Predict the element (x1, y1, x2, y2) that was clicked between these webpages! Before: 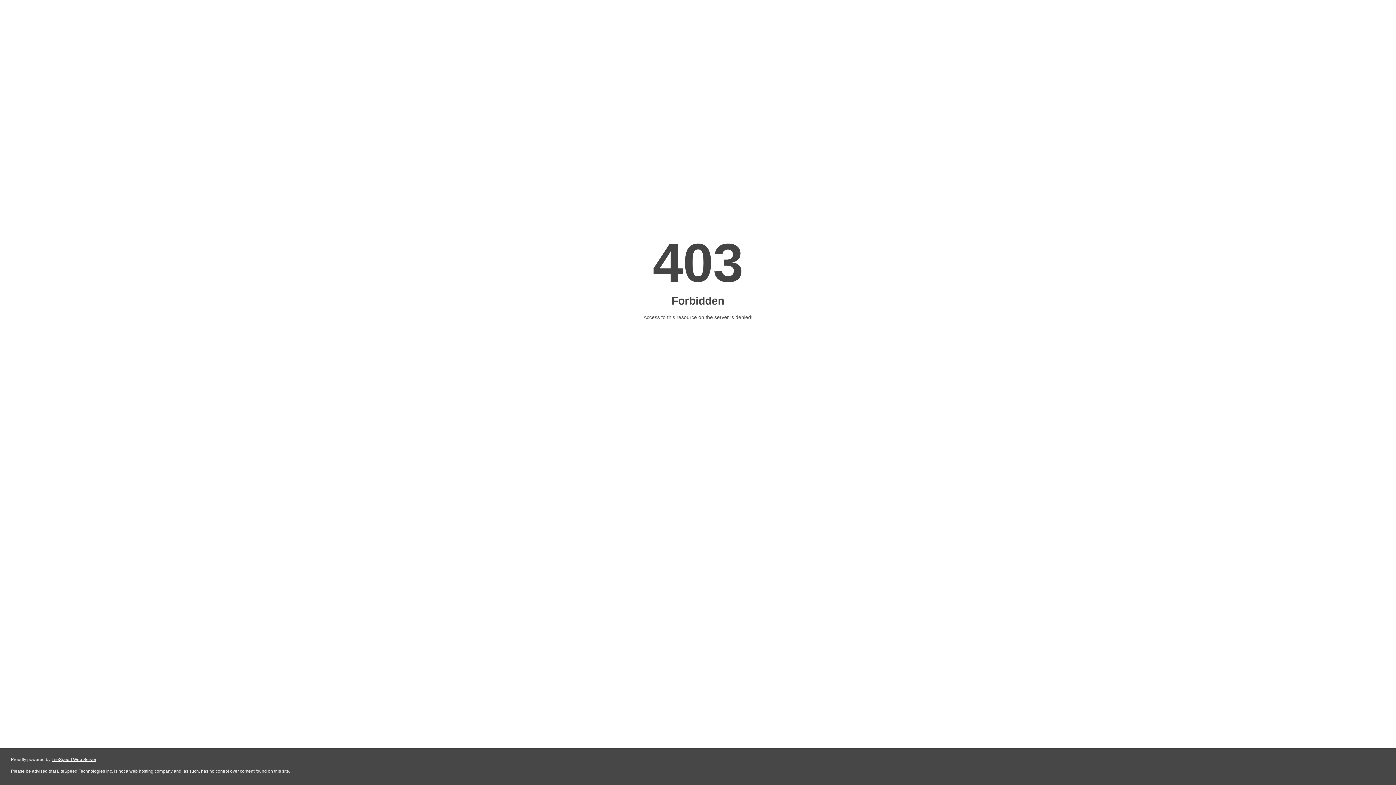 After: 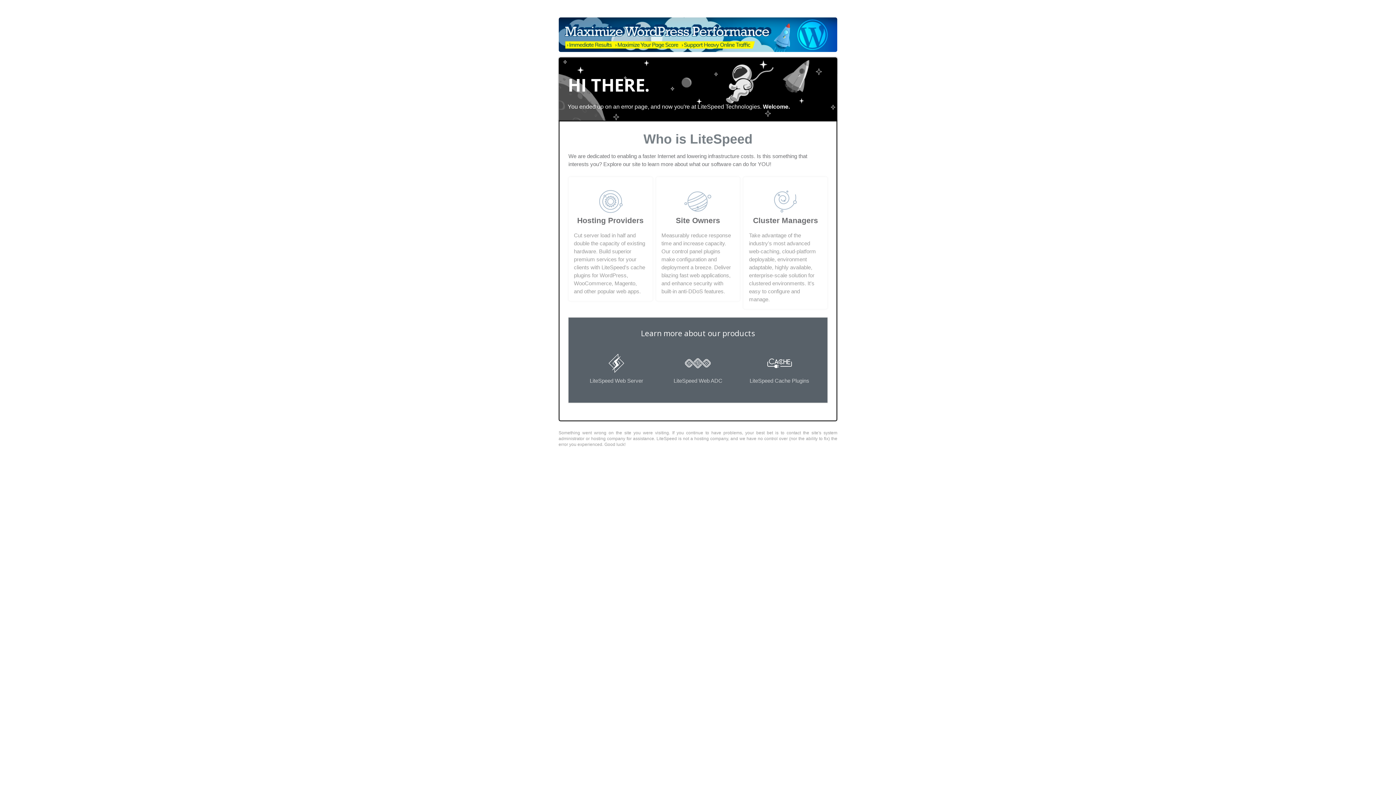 Action: bbox: (51, 757, 96, 762) label: LiteSpeed Web Server